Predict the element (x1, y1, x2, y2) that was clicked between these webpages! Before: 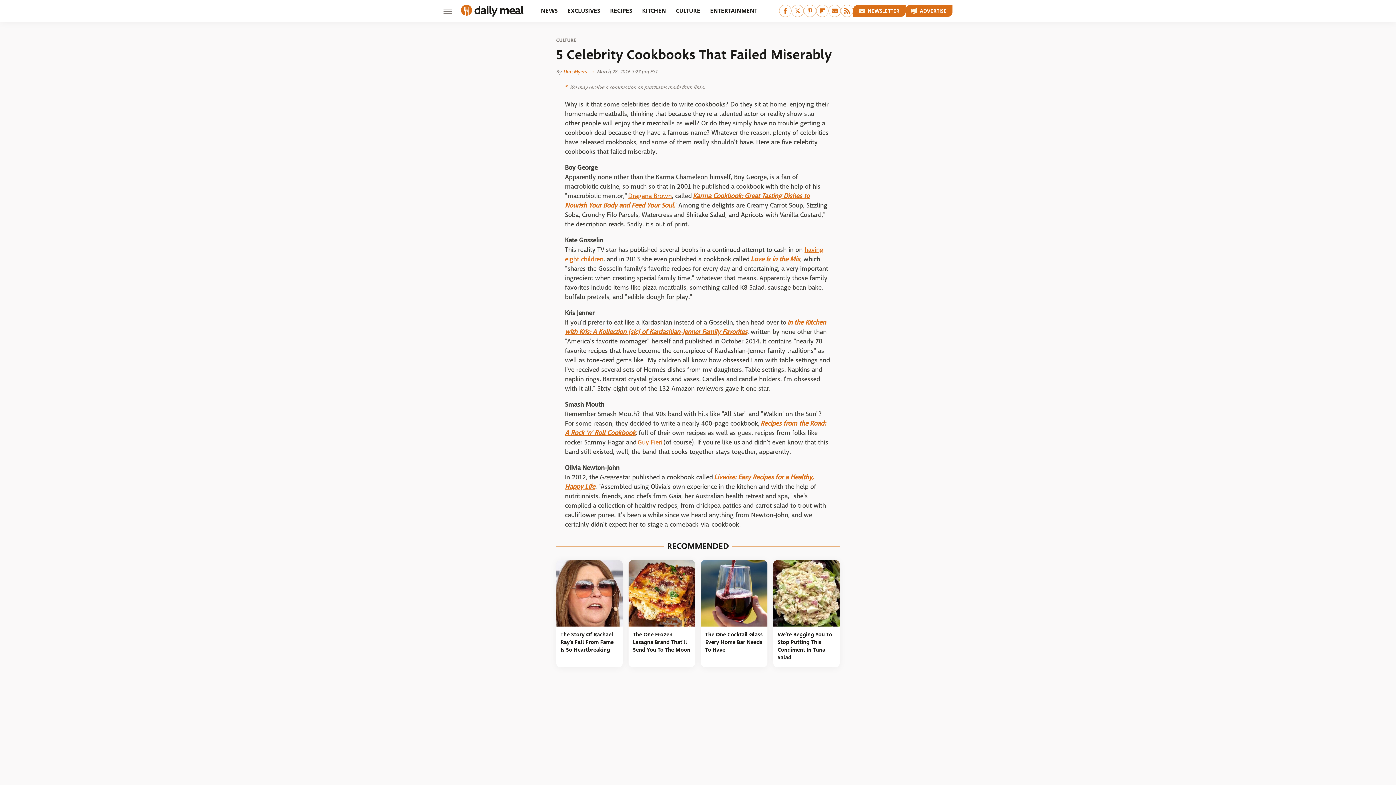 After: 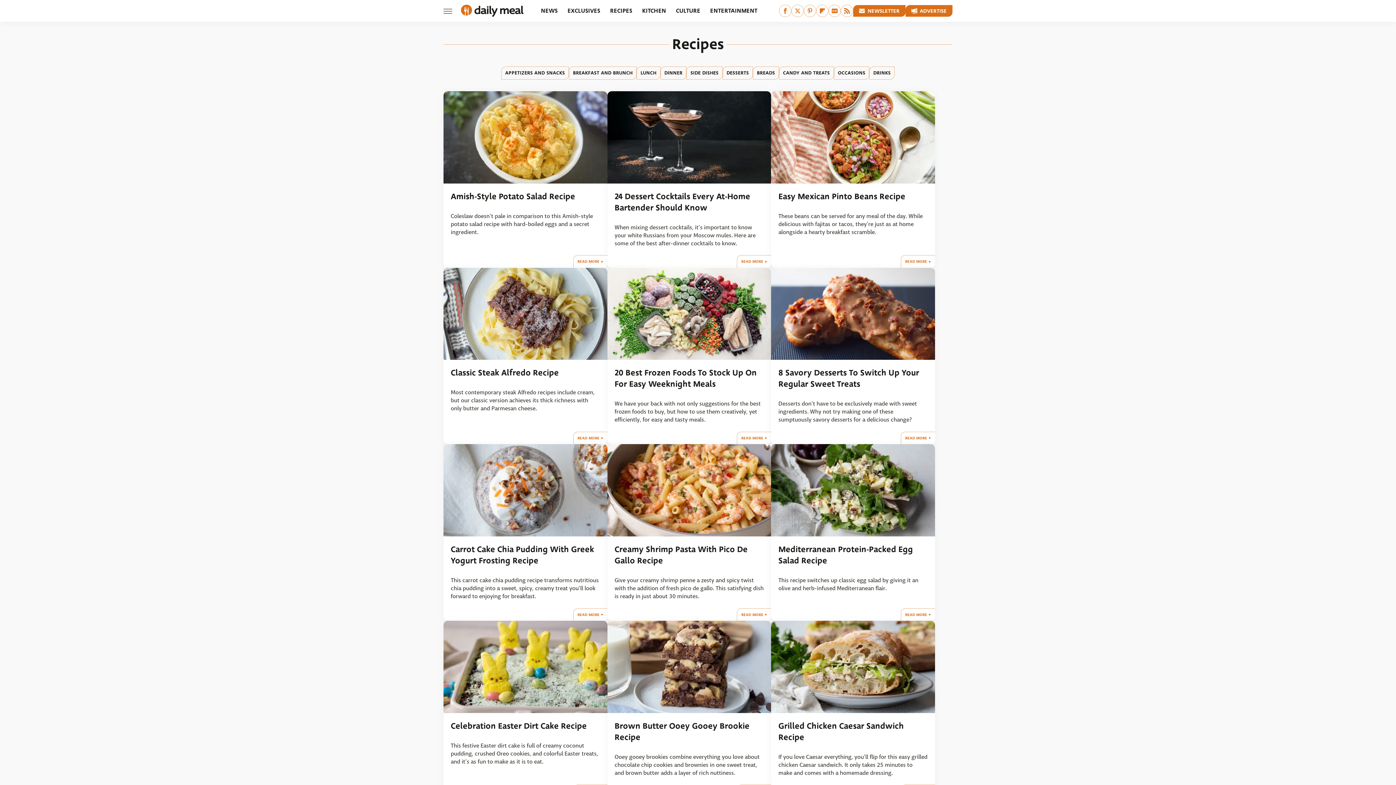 Action: bbox: (610, 0, 632, 21) label: RECIPES